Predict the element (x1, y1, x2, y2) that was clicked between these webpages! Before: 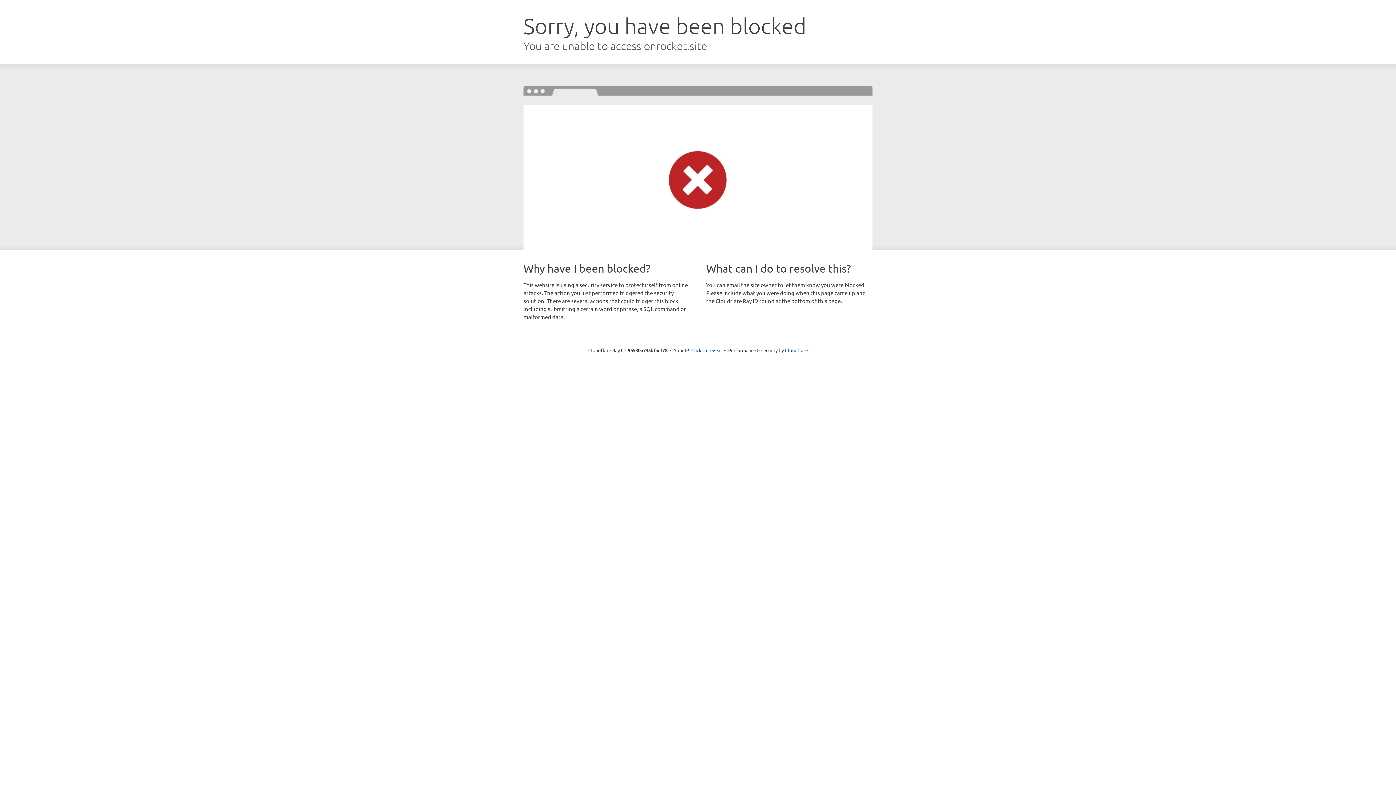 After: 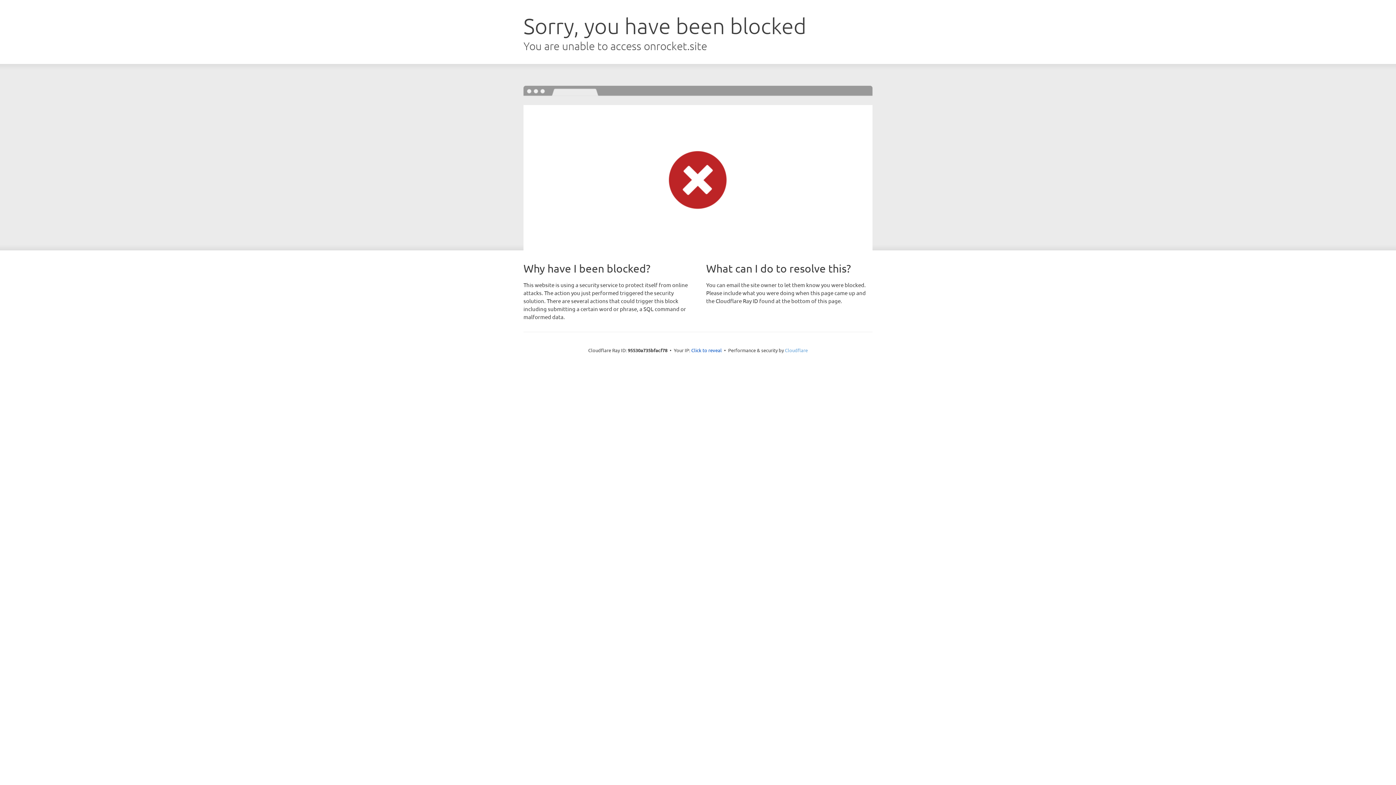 Action: bbox: (785, 347, 808, 353) label: Cloudflare